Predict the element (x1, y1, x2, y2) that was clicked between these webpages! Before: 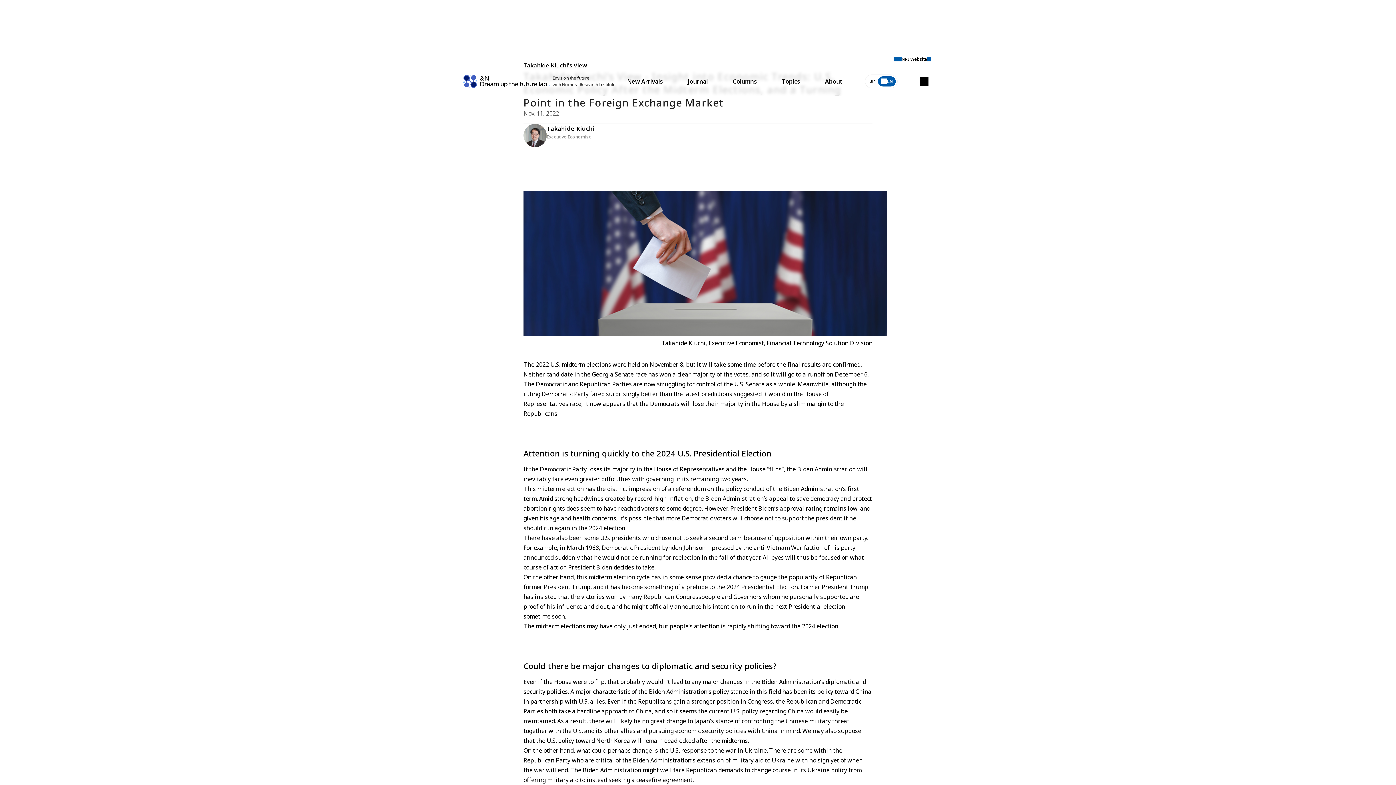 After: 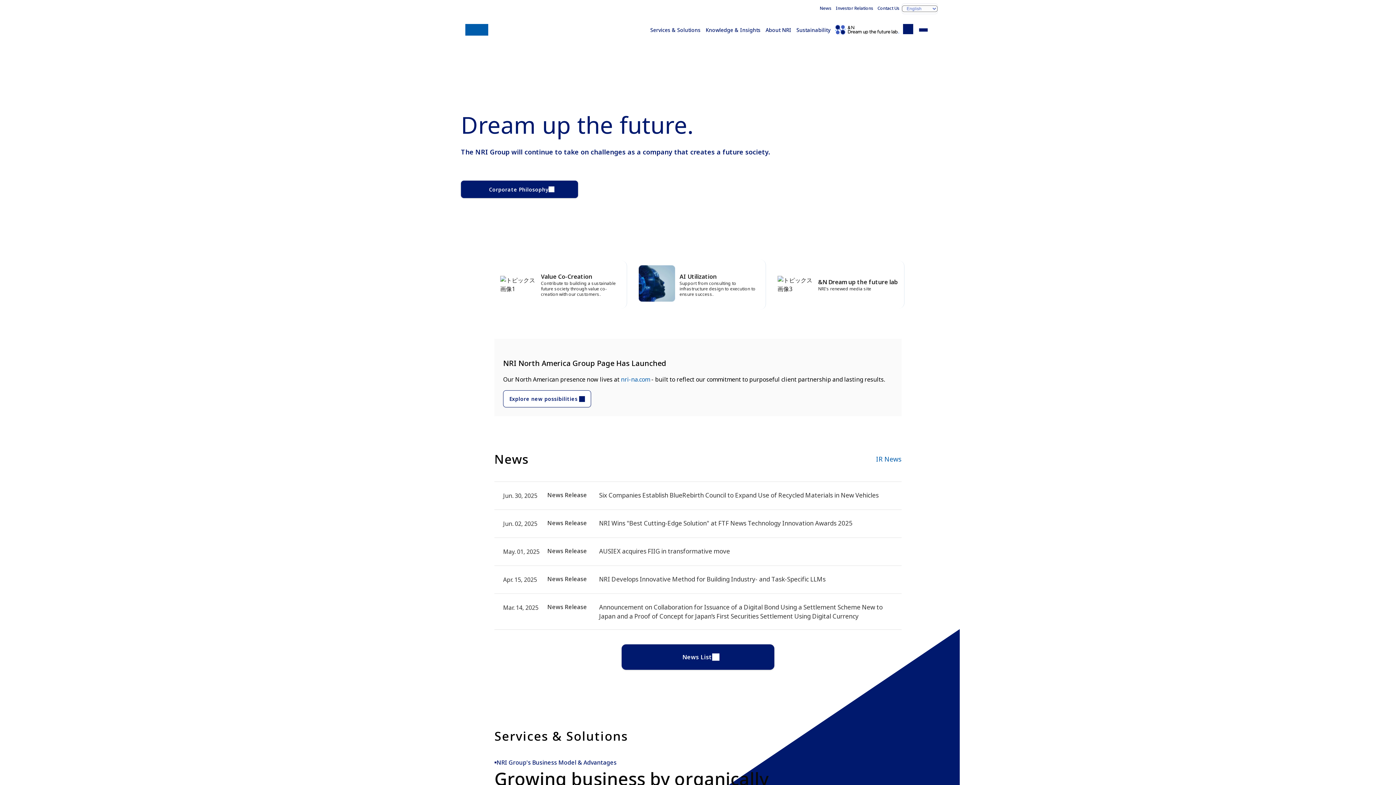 Action: bbox: (889, 55, 936, 62) label: NRI Website